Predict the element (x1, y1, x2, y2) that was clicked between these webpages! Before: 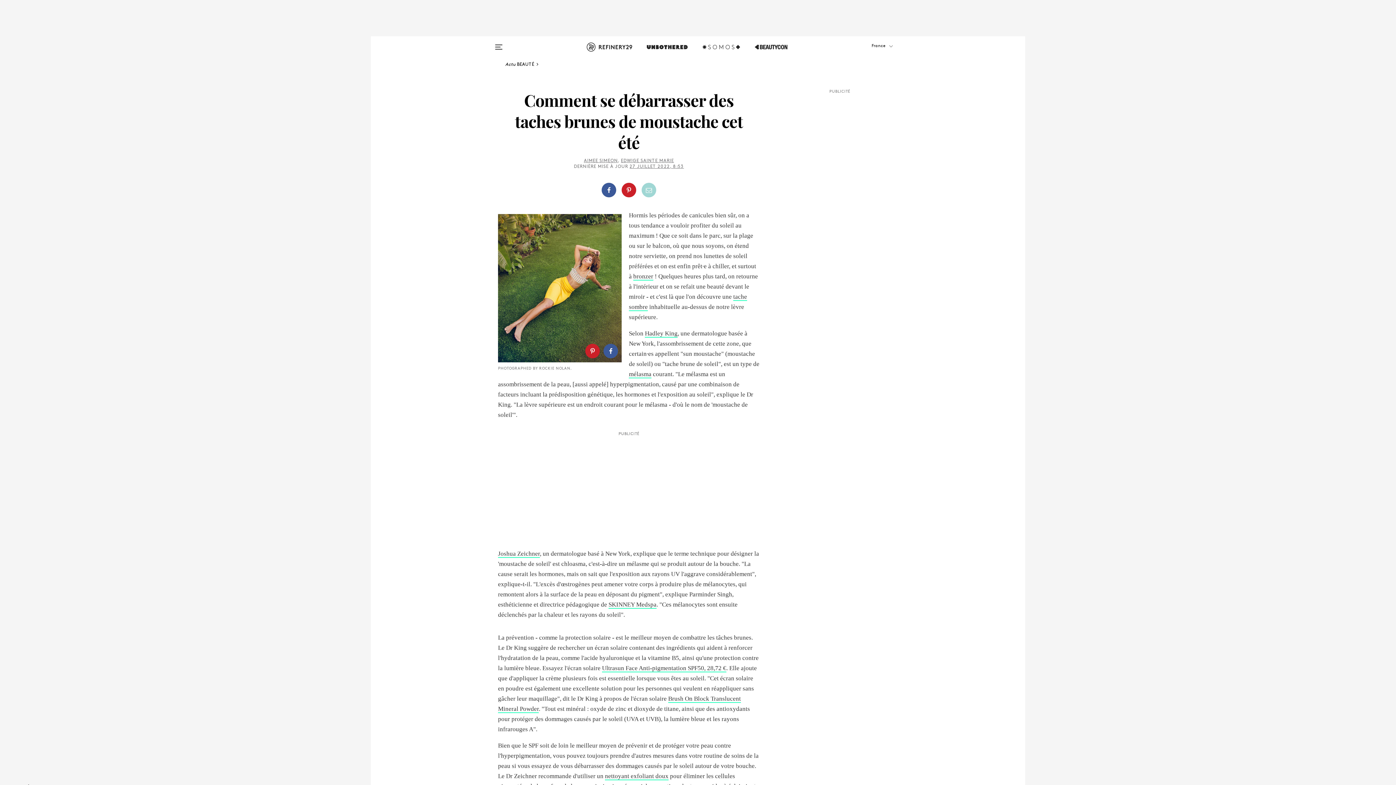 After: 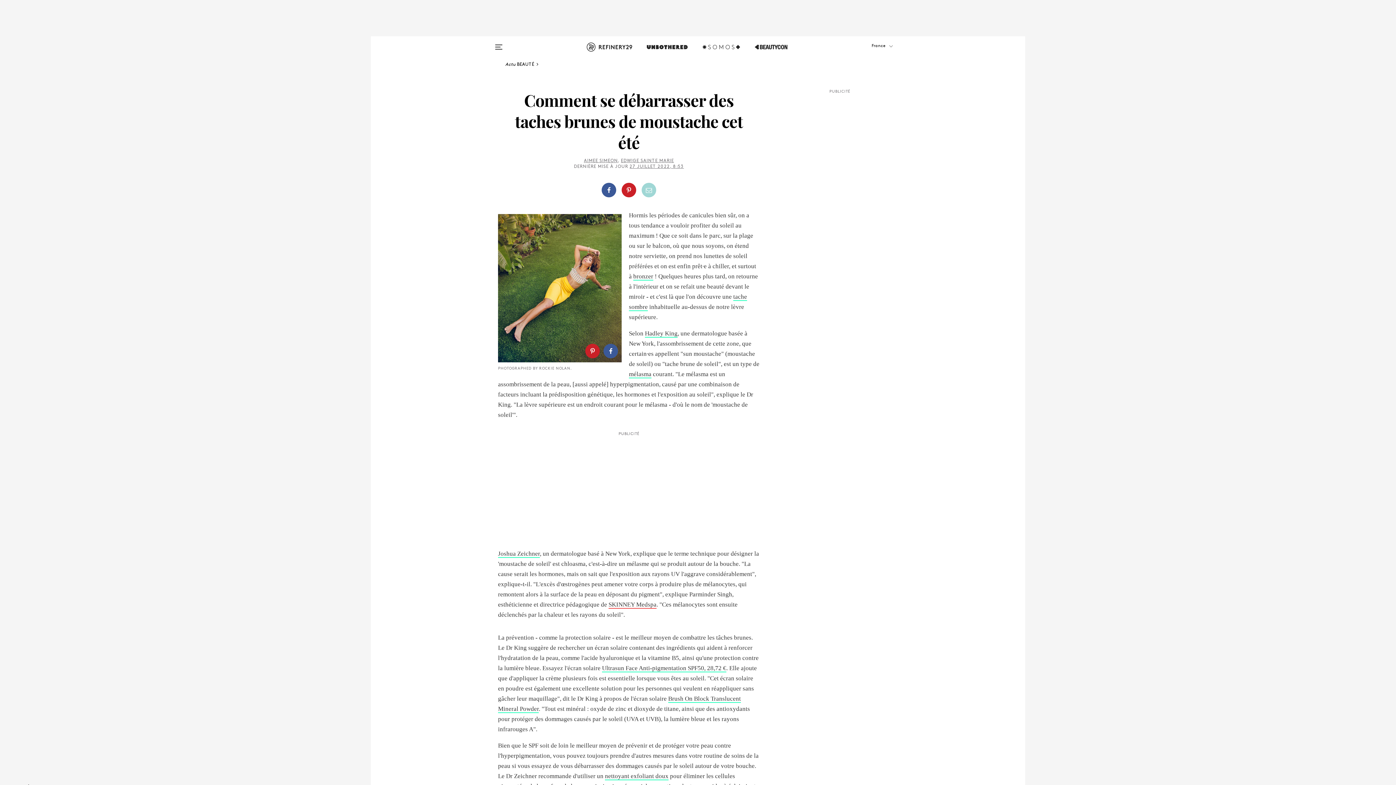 Action: bbox: (608, 601, 656, 609) label: SKINNEY Medspa